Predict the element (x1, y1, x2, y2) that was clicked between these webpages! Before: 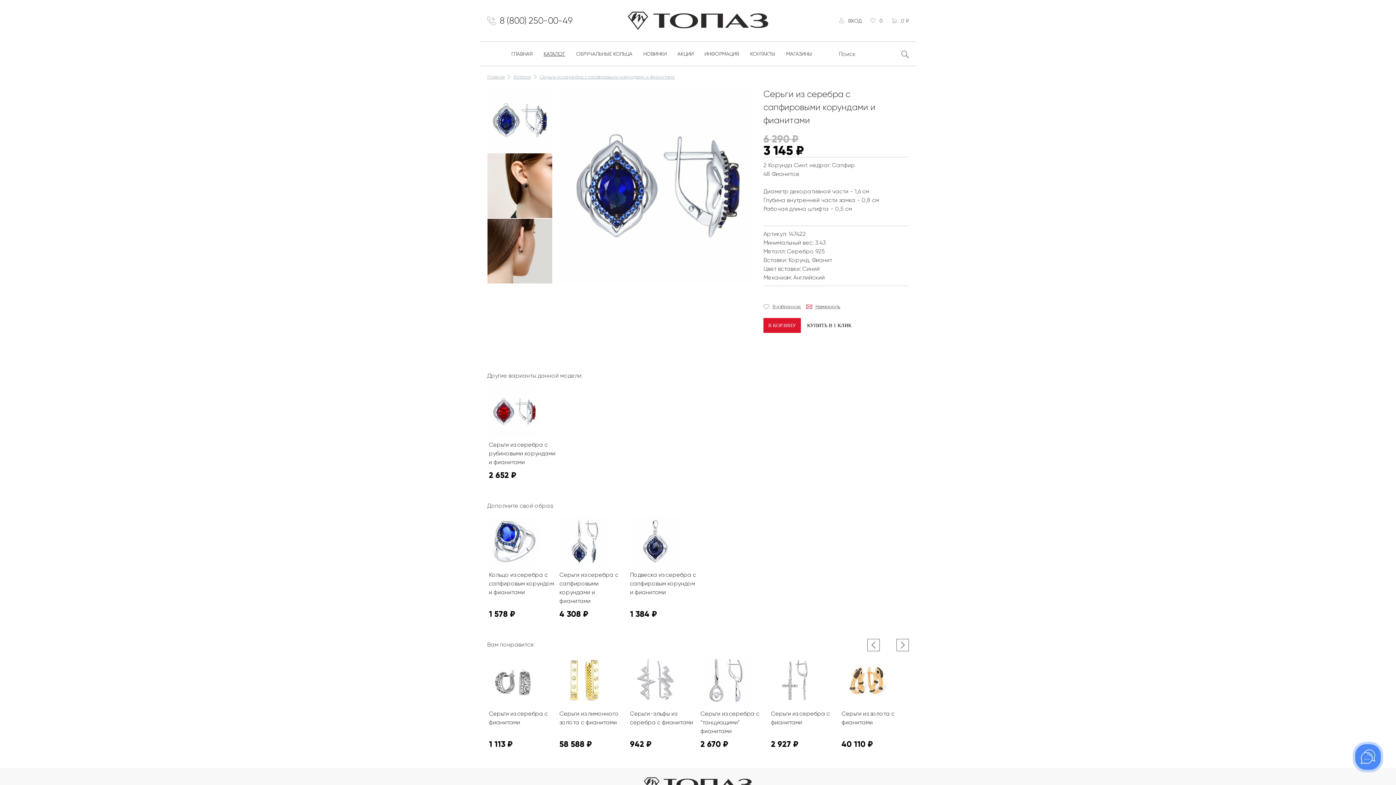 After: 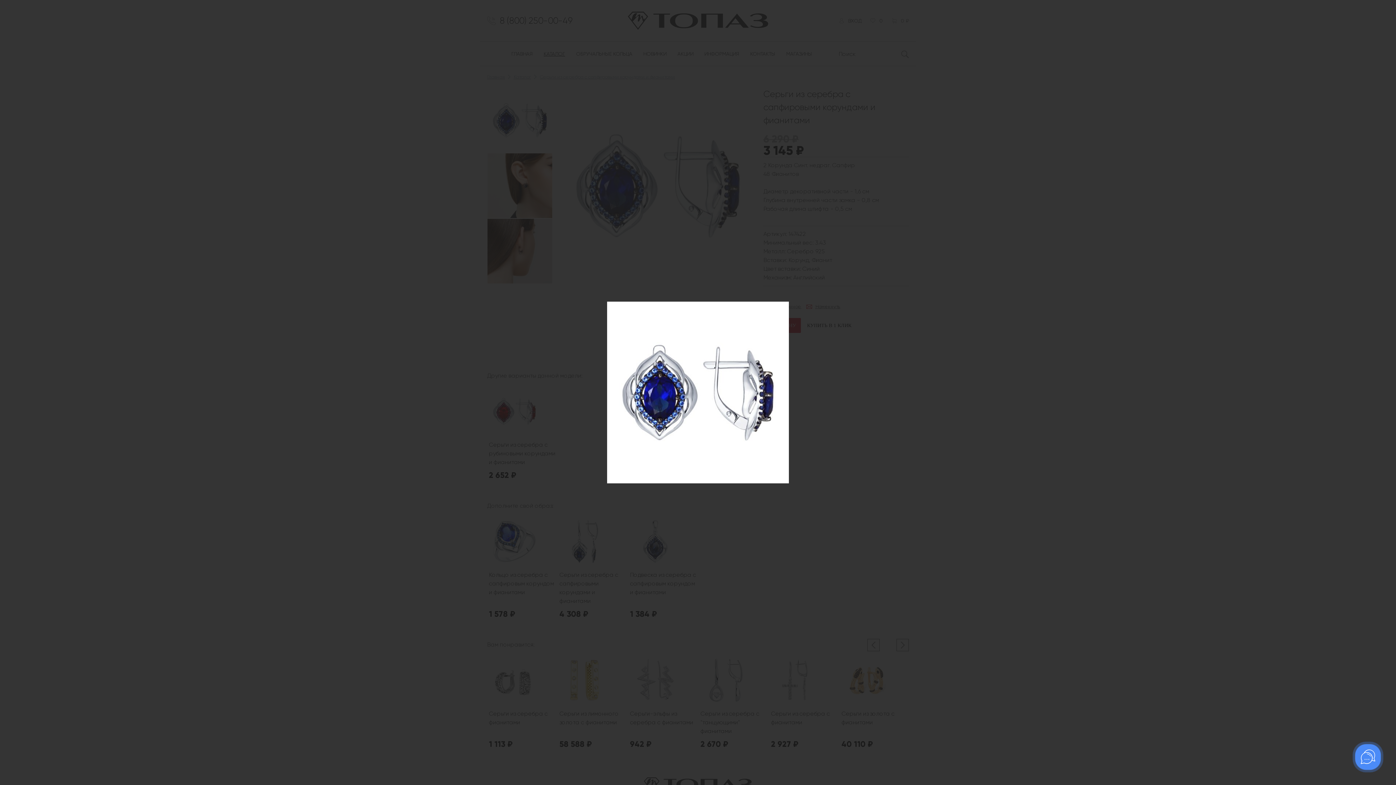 Action: bbox: (560, 87, 756, 284)